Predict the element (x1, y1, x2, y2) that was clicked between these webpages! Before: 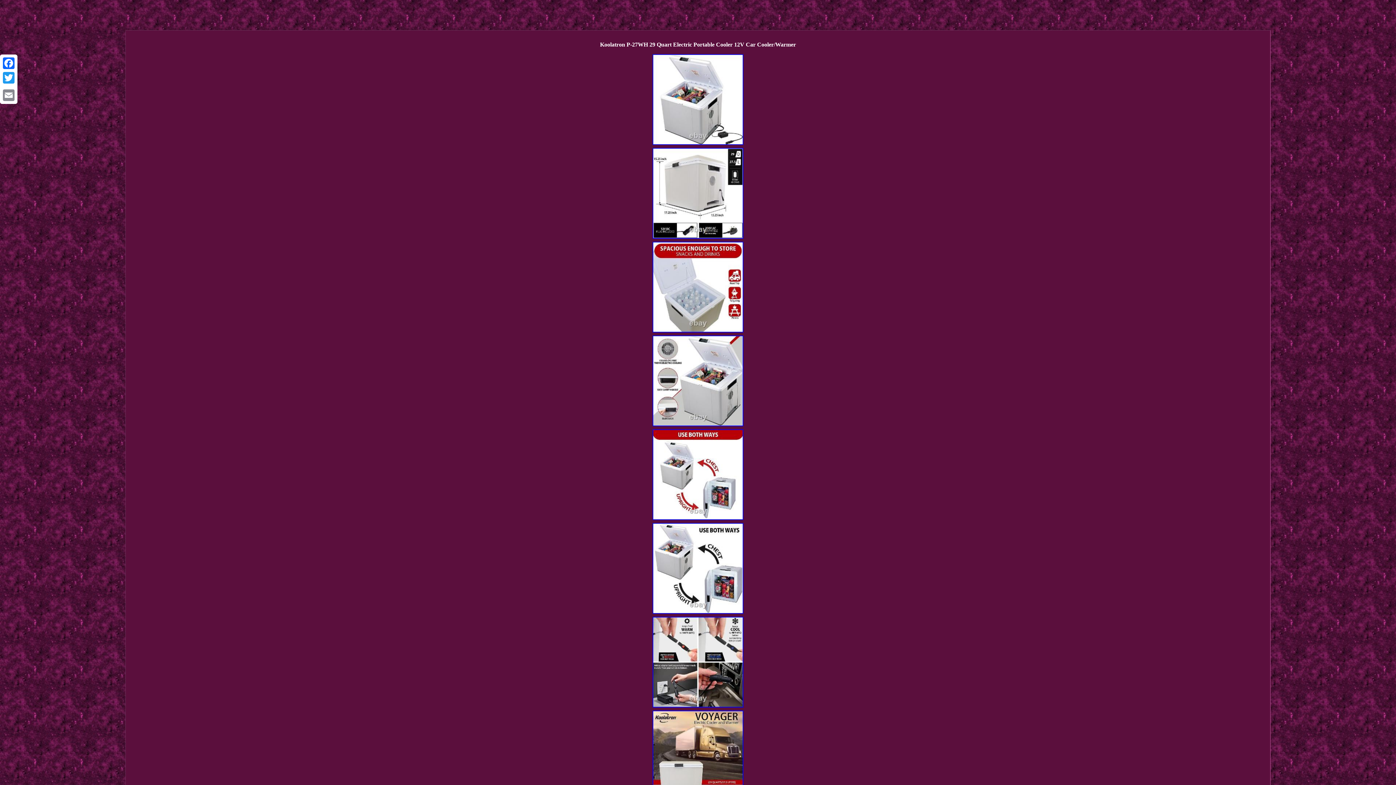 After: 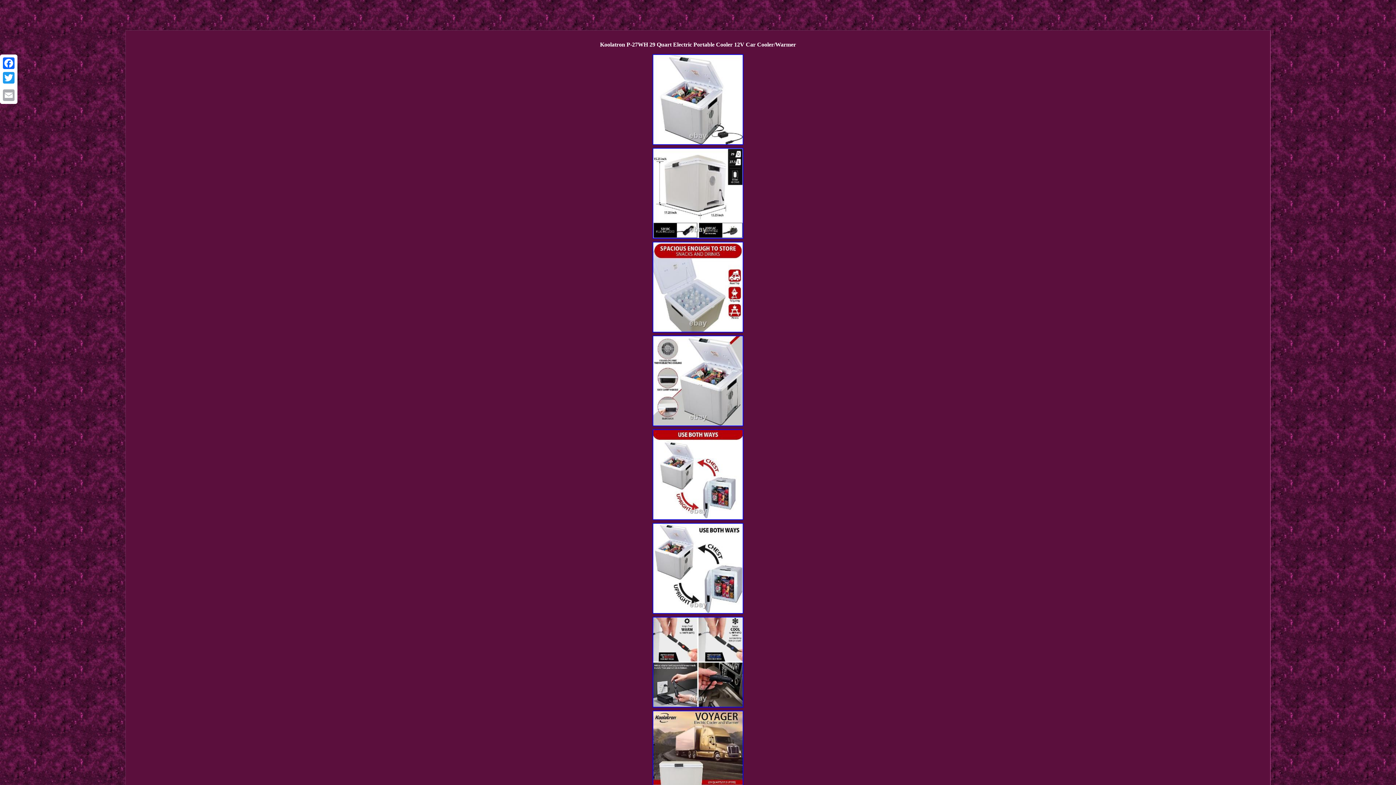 Action: bbox: (1, 88, 16, 102) label: Email